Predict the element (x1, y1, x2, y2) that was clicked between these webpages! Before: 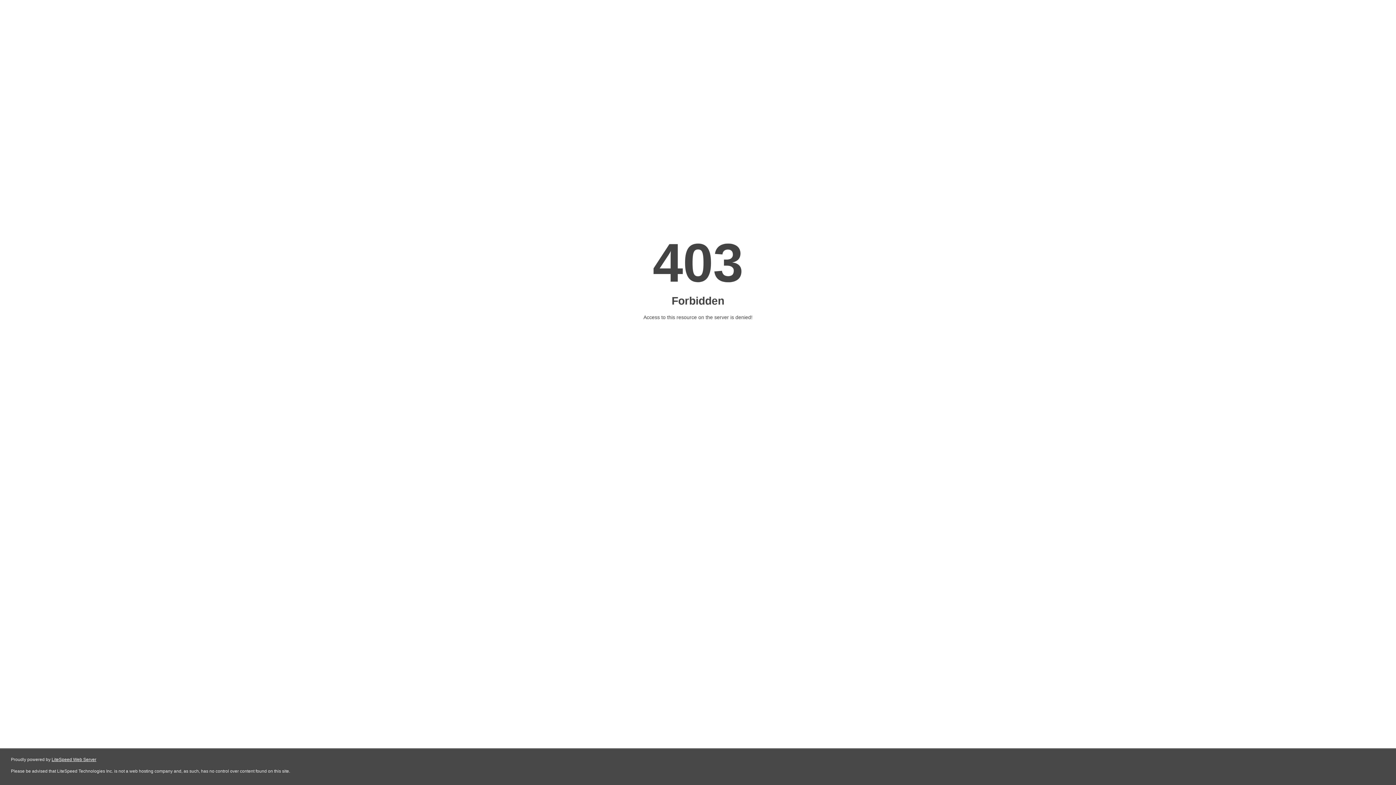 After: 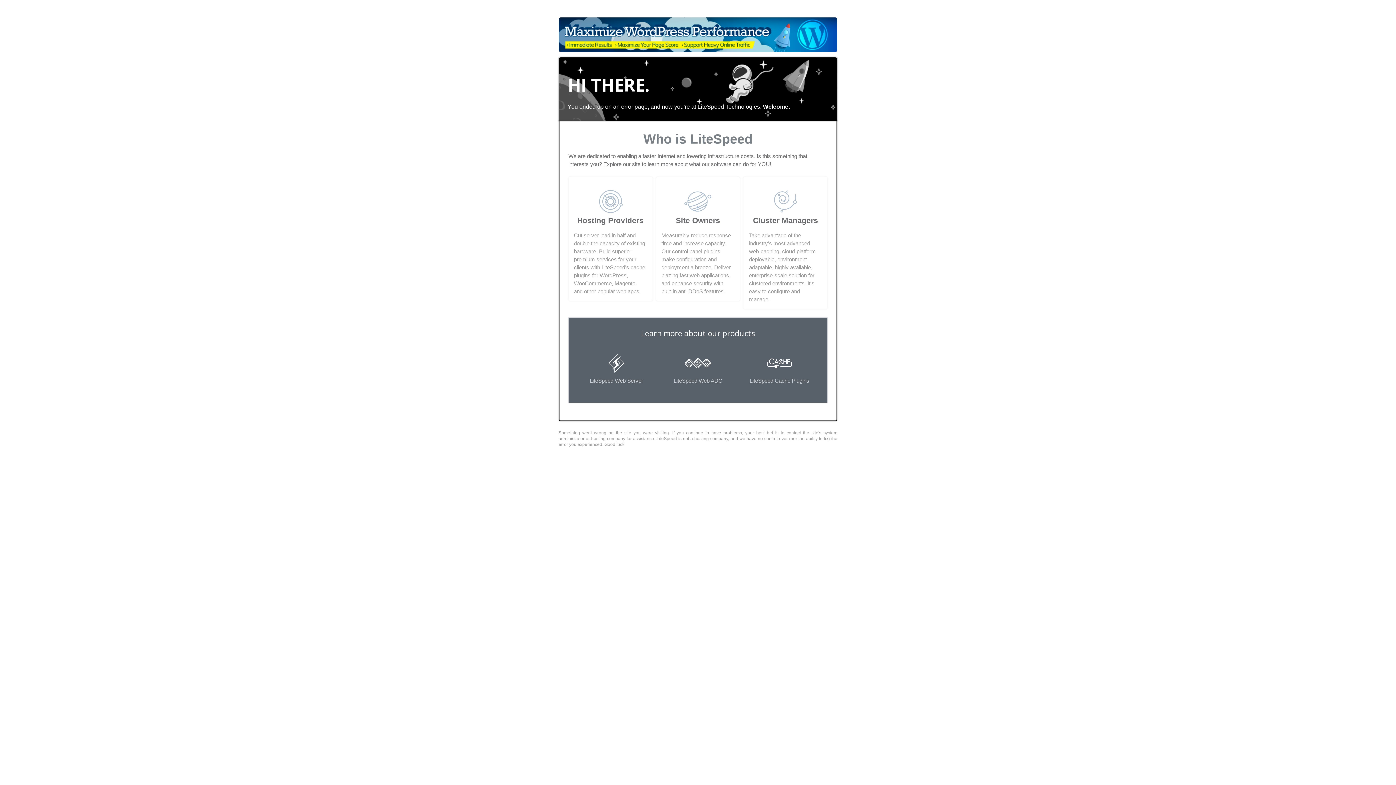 Action: label: LiteSpeed Web Server bbox: (51, 757, 96, 762)